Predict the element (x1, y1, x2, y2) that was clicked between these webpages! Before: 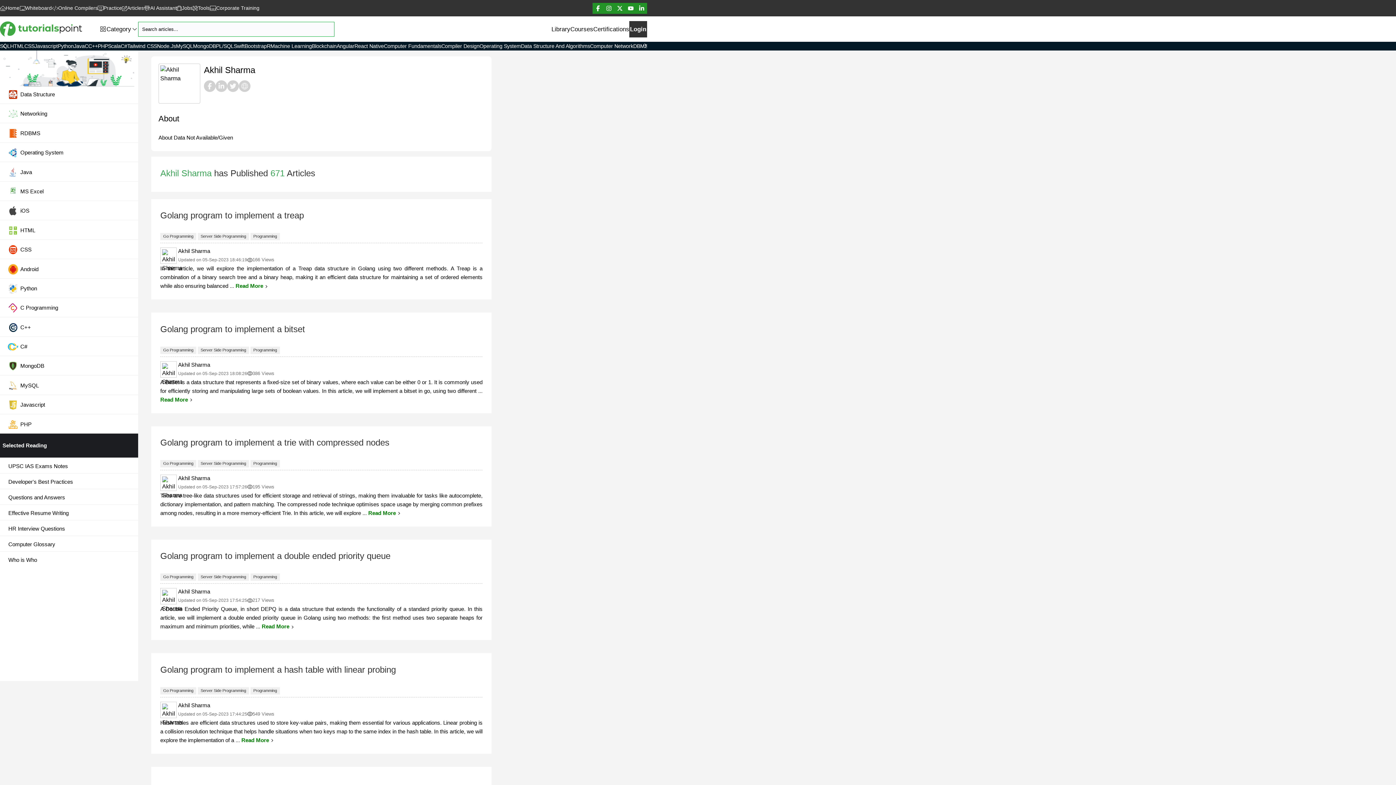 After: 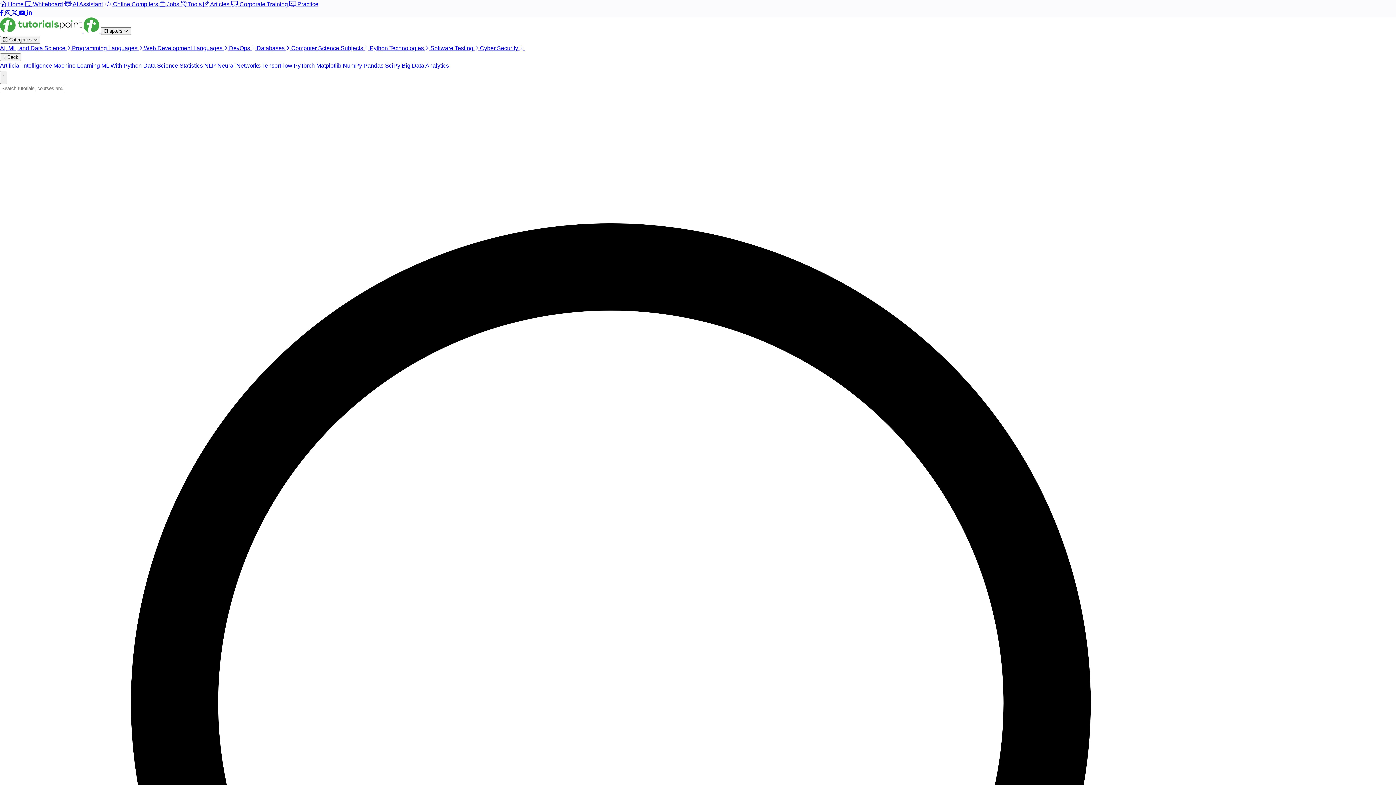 Action: bbox: (193, 42, 216, 50) label: MongoDB